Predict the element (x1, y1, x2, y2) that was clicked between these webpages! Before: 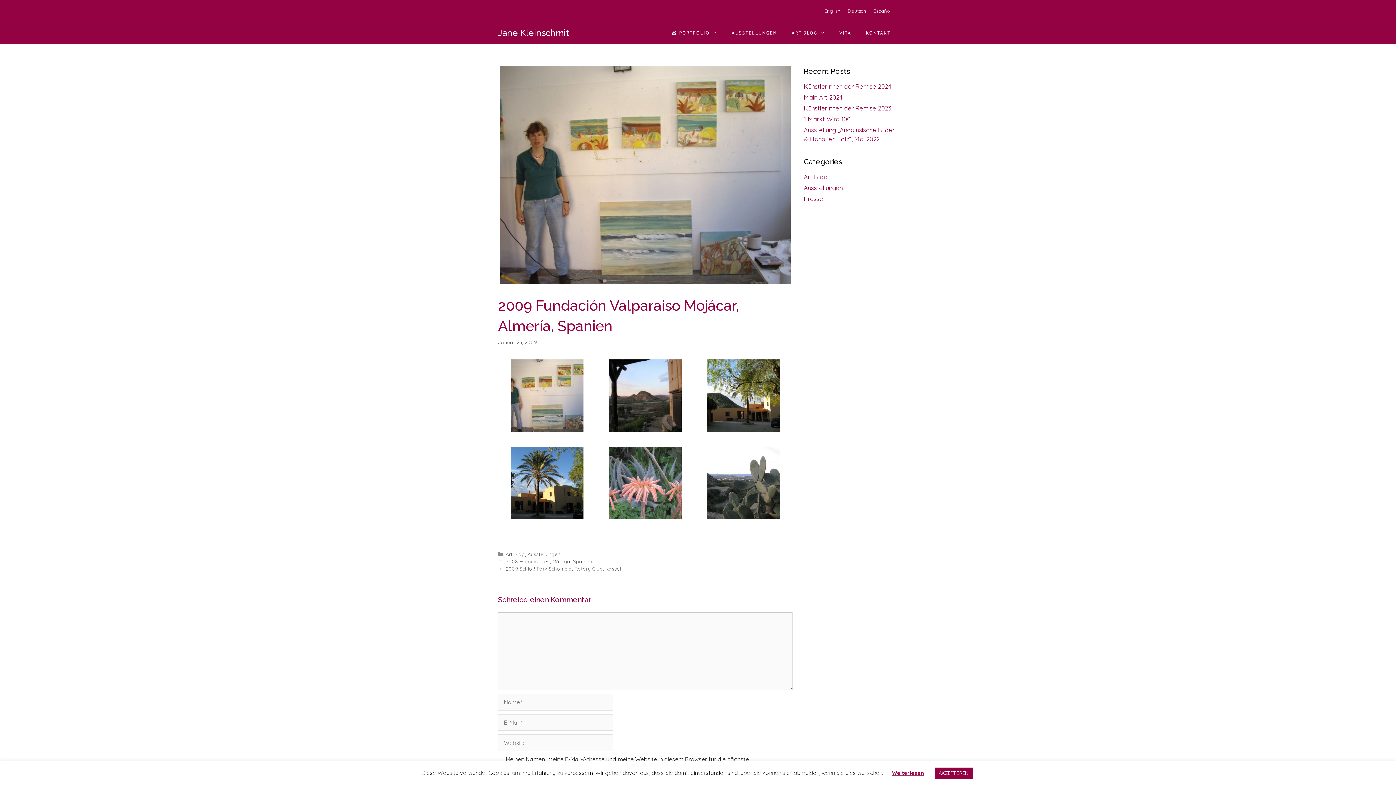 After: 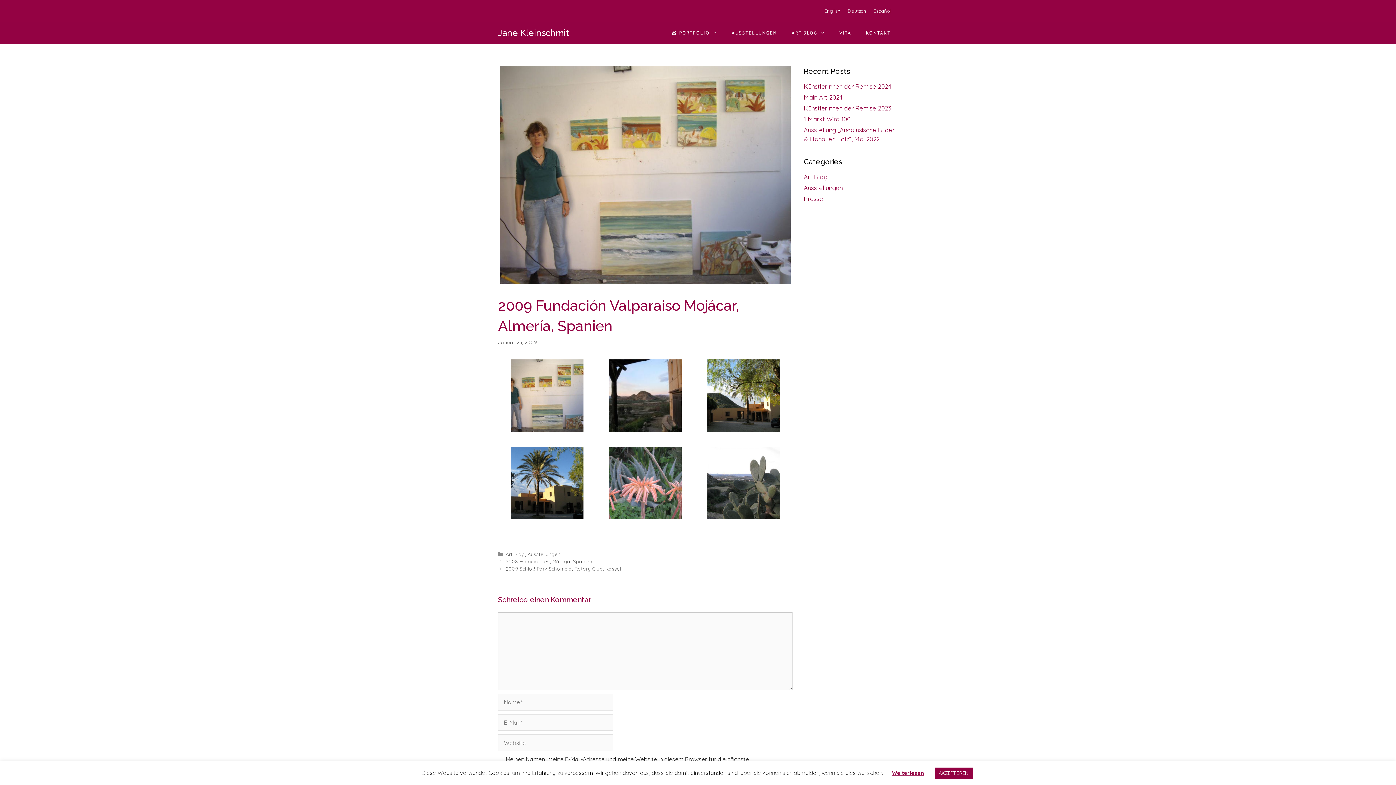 Action: bbox: (844, 6, 870, 15) label: Deutsch